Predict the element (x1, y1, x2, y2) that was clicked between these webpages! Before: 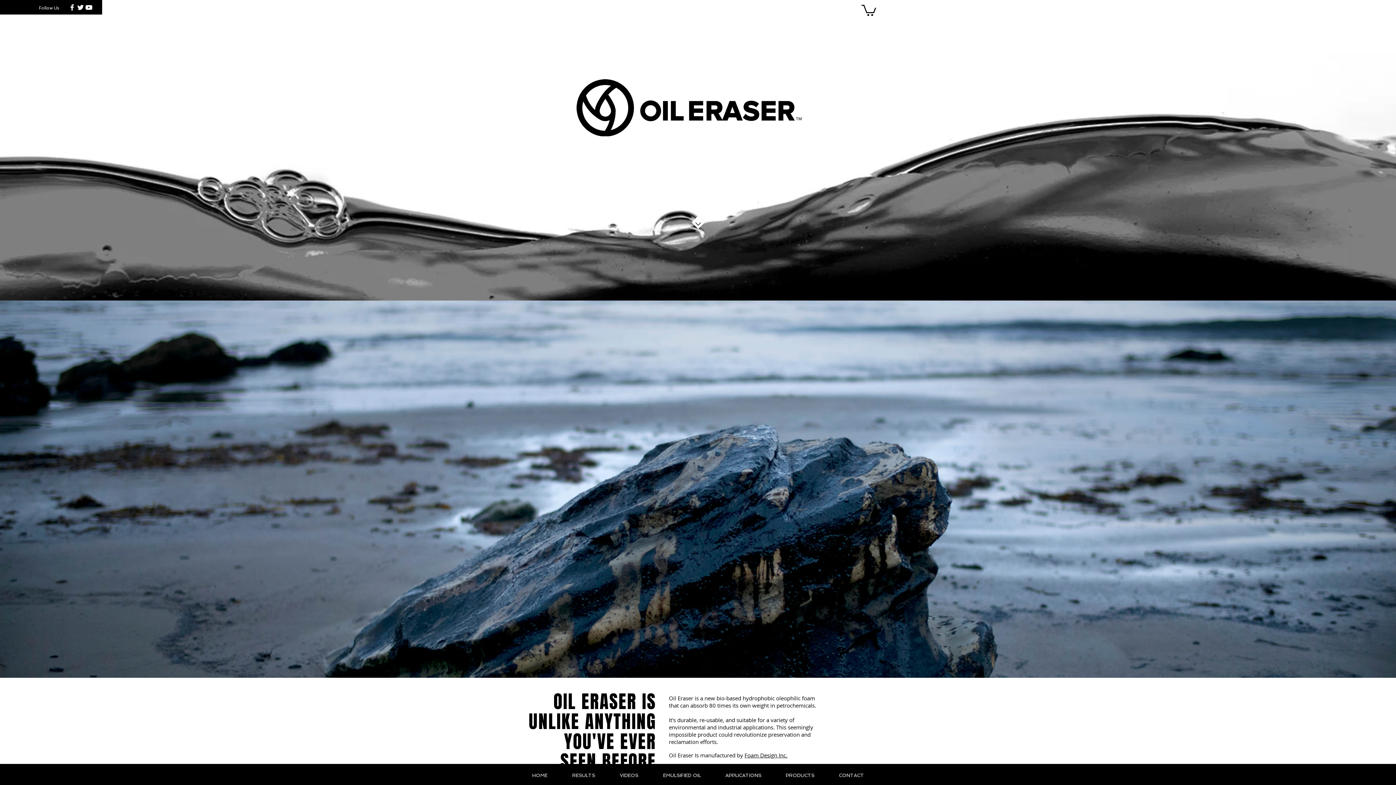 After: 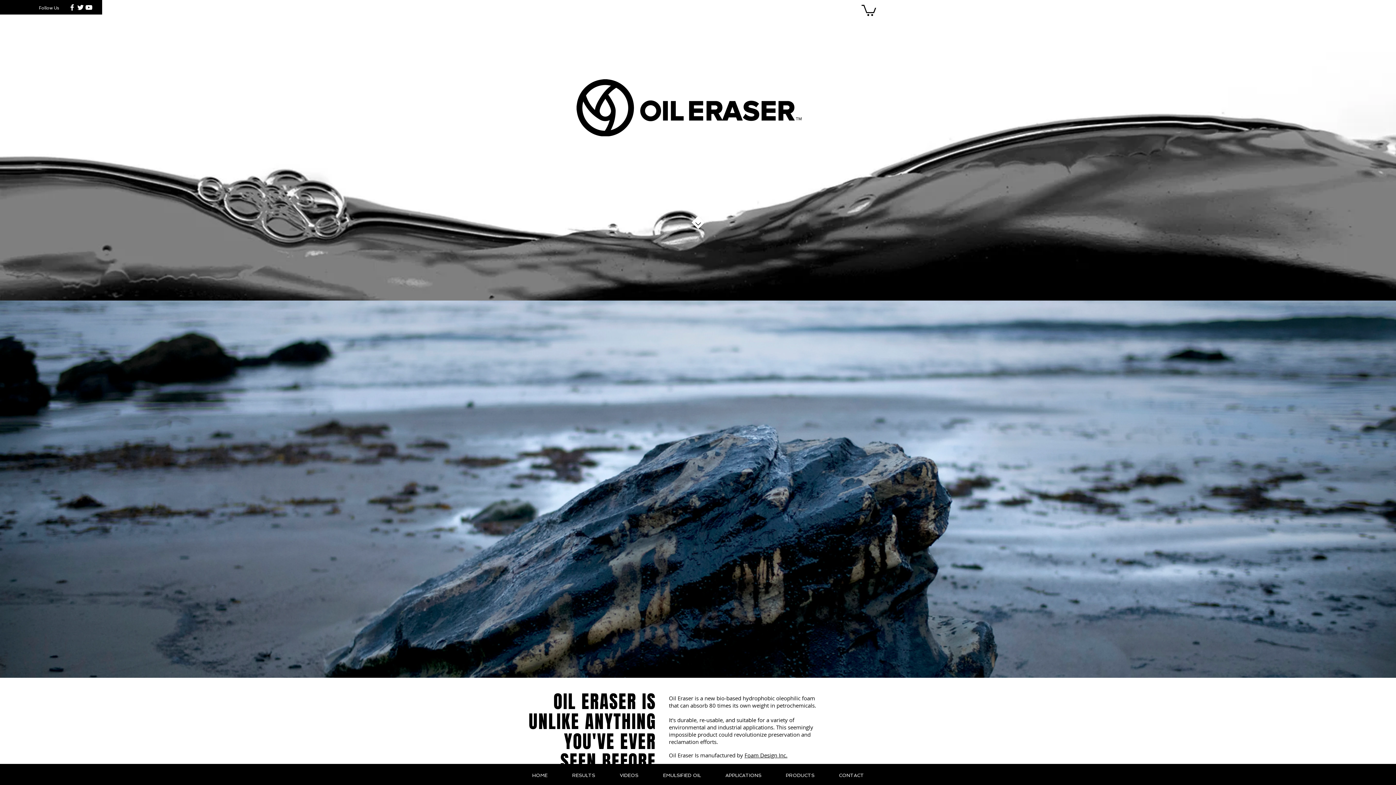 Action: label: EMULSIFIED OIL bbox: (650, 770, 713, 781)